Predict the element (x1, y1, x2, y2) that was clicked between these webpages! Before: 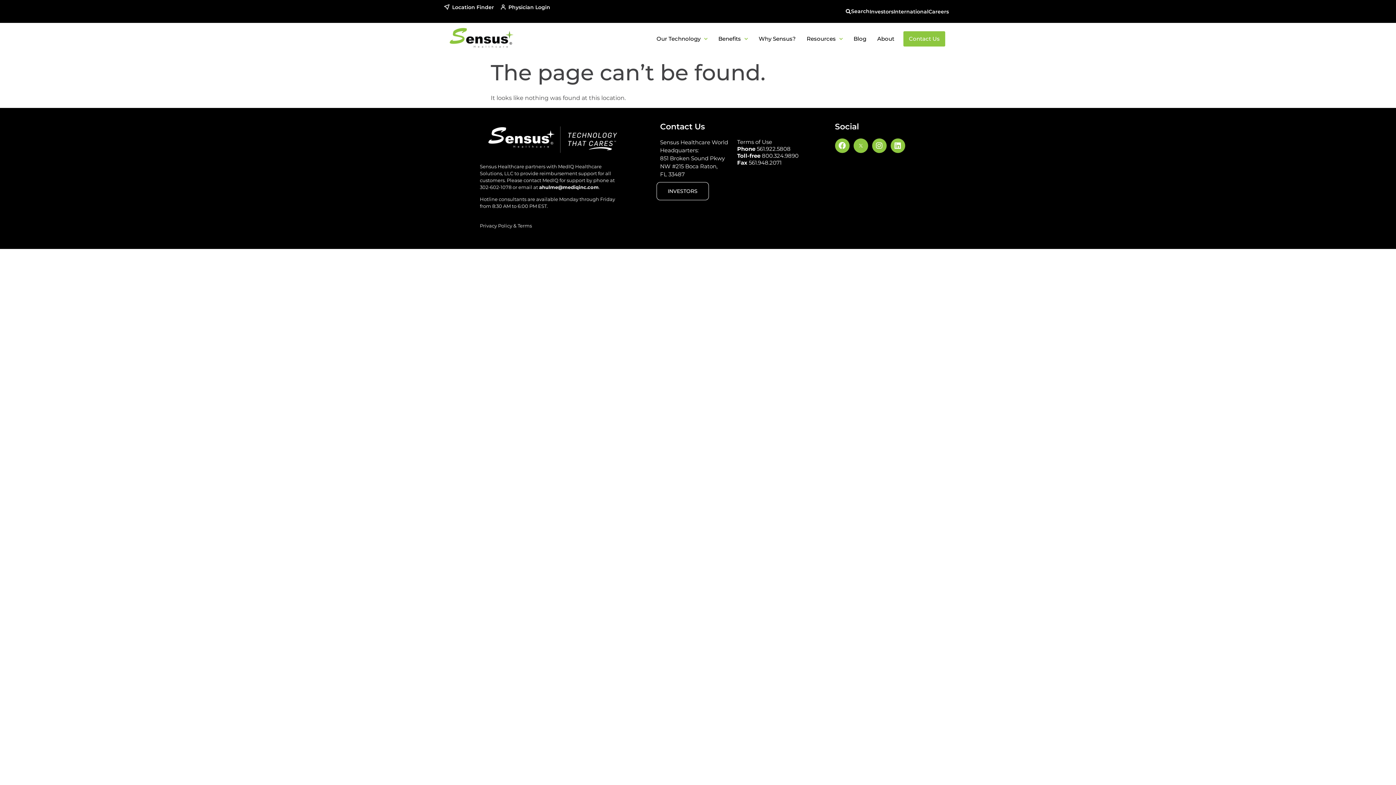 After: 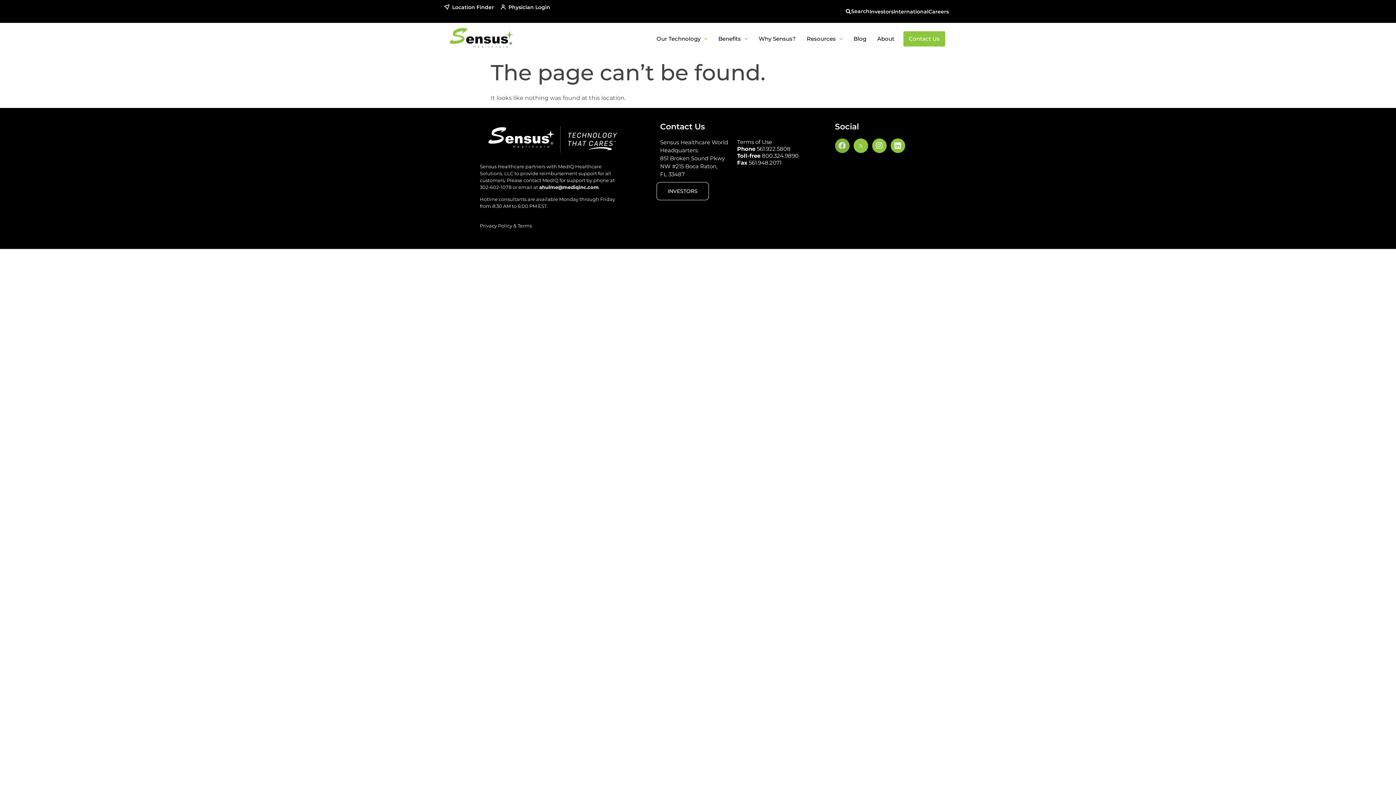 Action: bbox: (835, 138, 849, 153) label: Facebook